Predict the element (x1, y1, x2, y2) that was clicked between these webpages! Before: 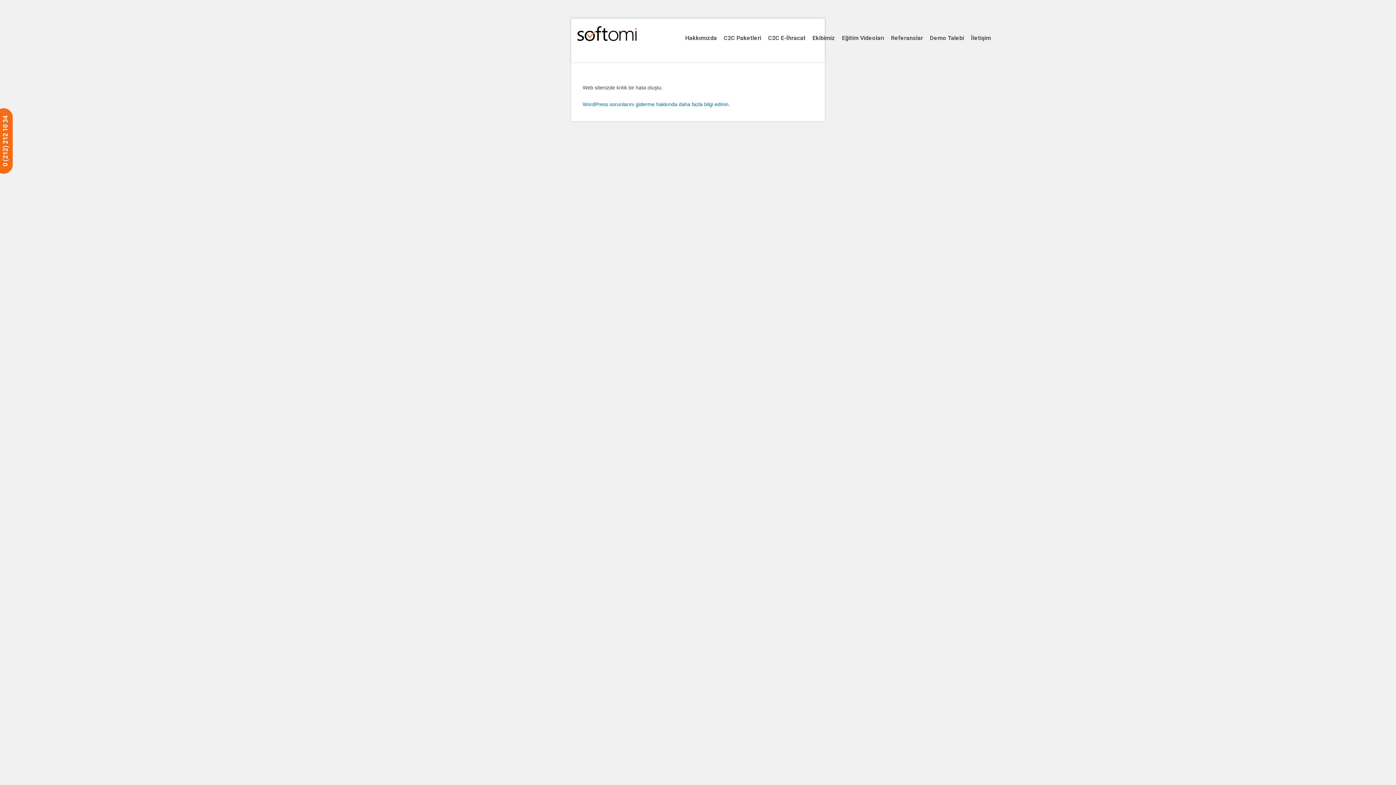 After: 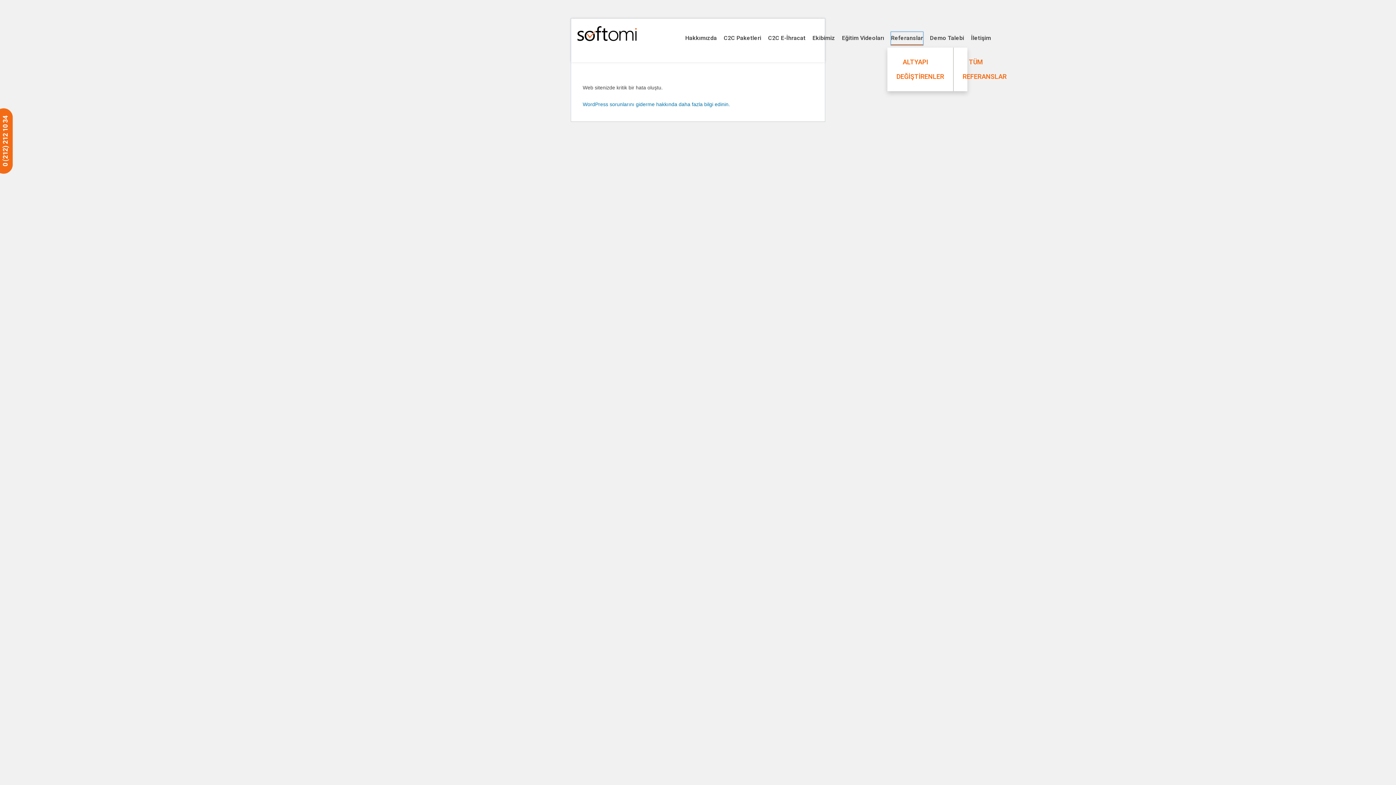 Action: bbox: (891, 32, 923, 45) label: Referanslar